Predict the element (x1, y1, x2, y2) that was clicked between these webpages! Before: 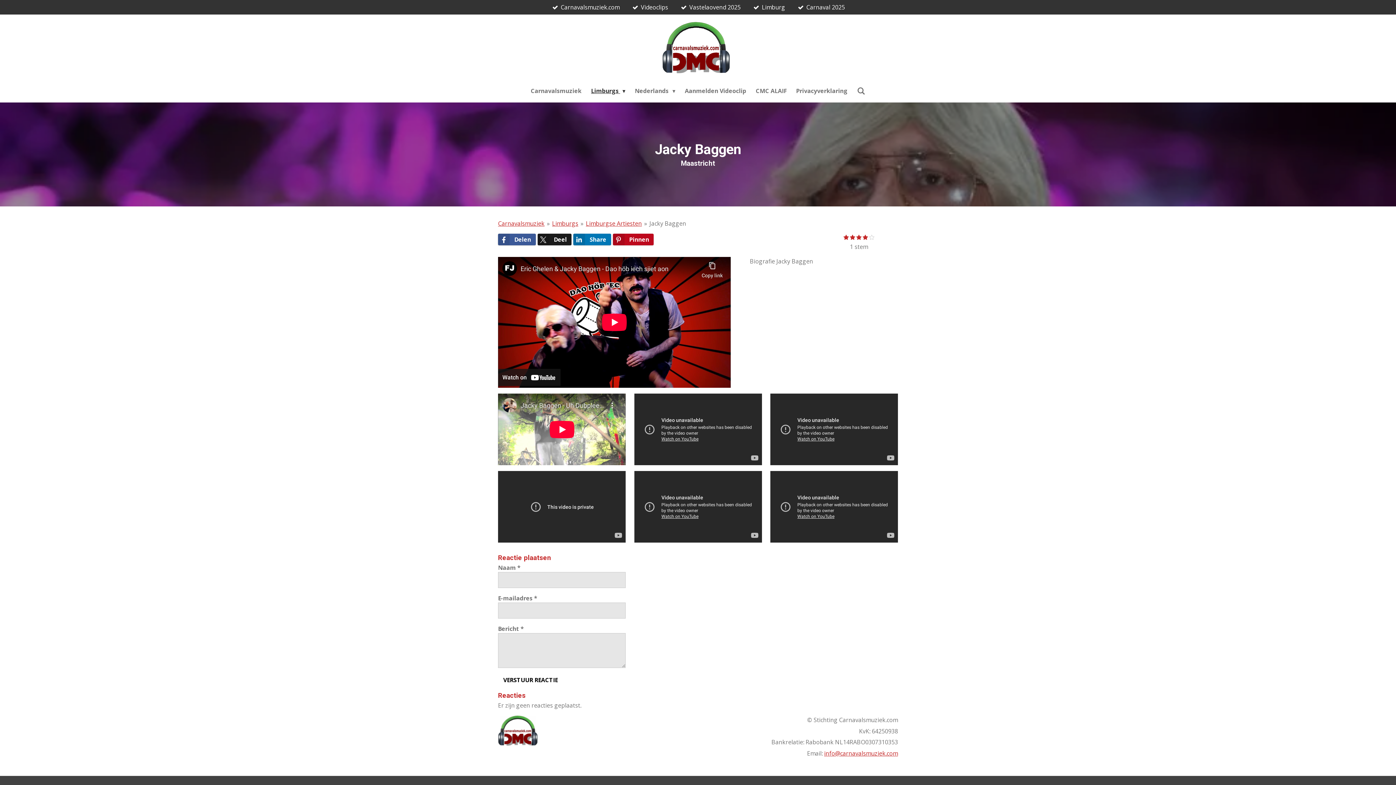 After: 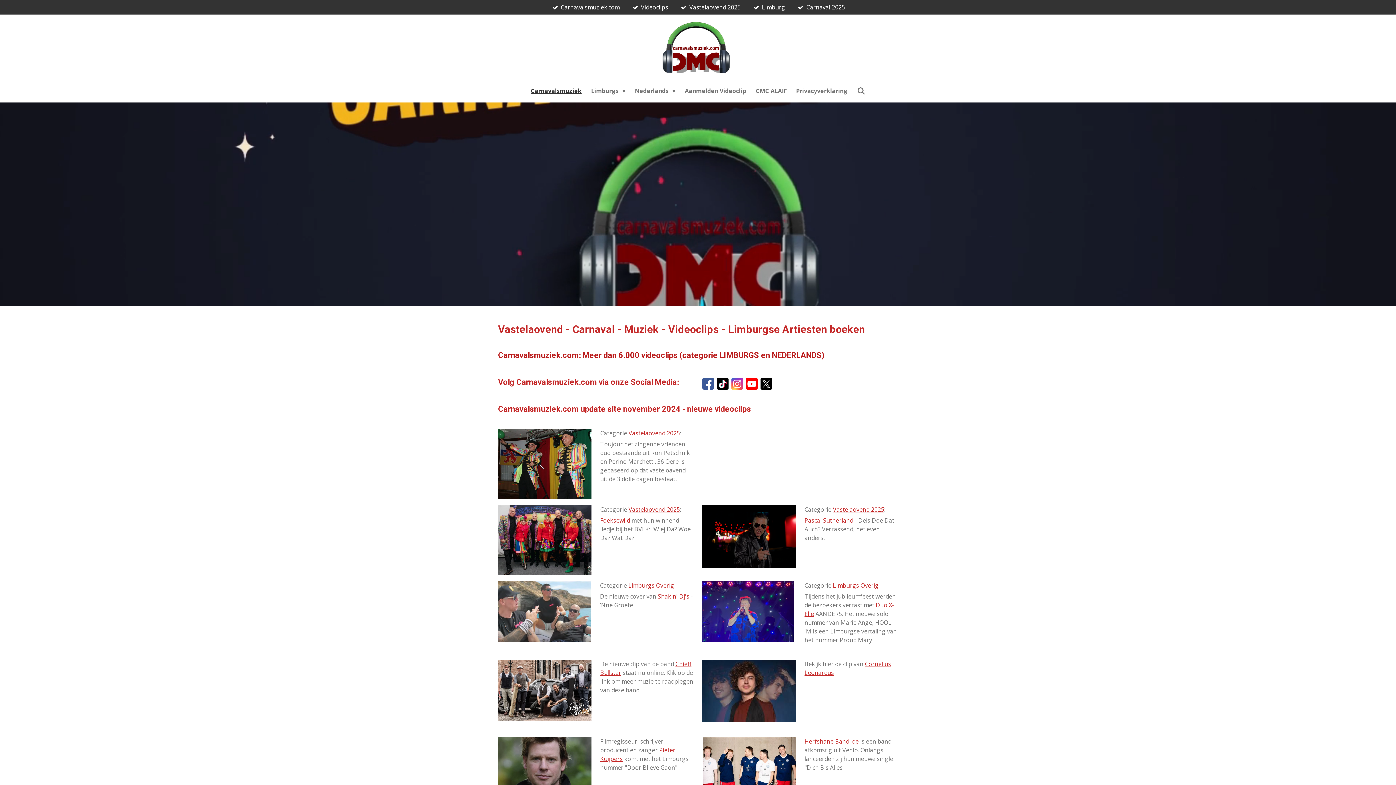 Action: label: Carnavalsmuziek bbox: (498, 219, 544, 227)